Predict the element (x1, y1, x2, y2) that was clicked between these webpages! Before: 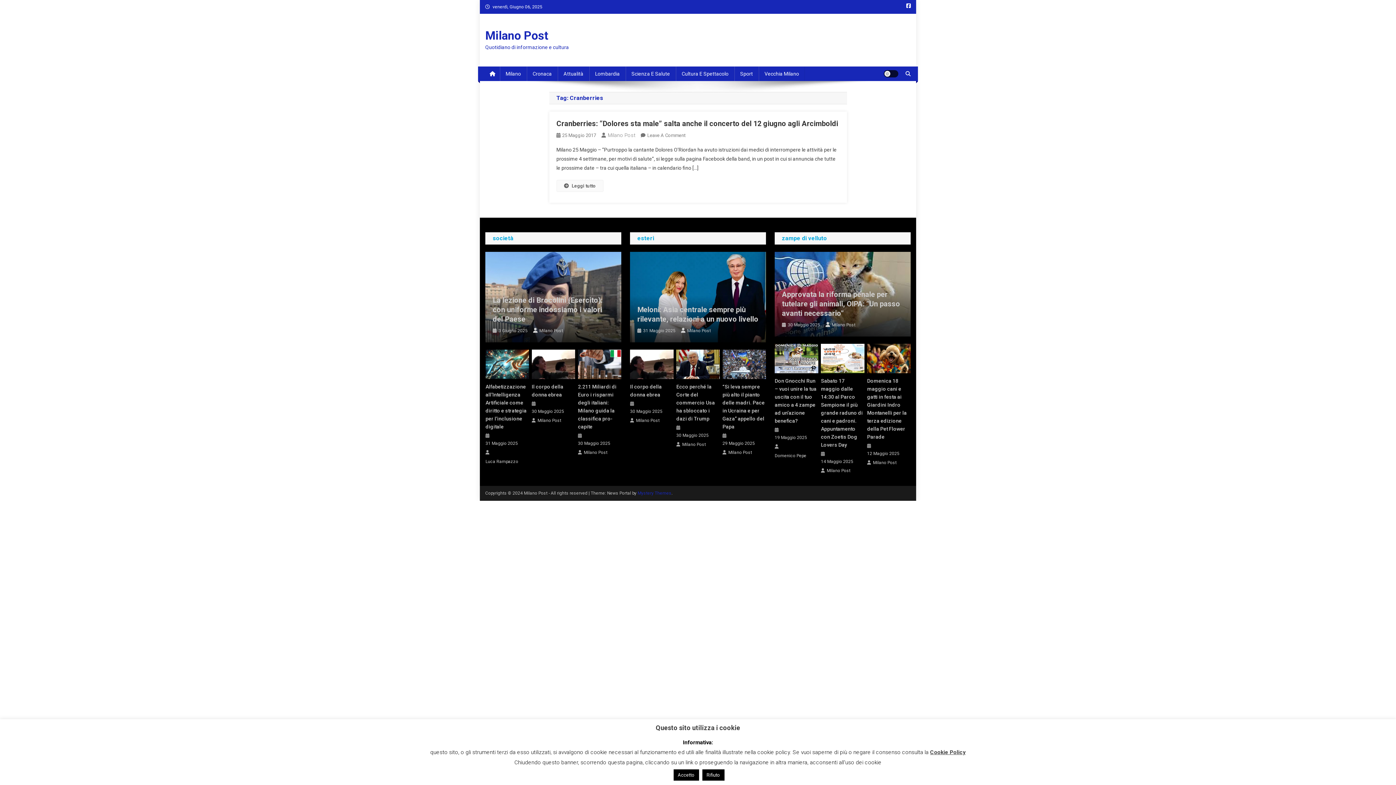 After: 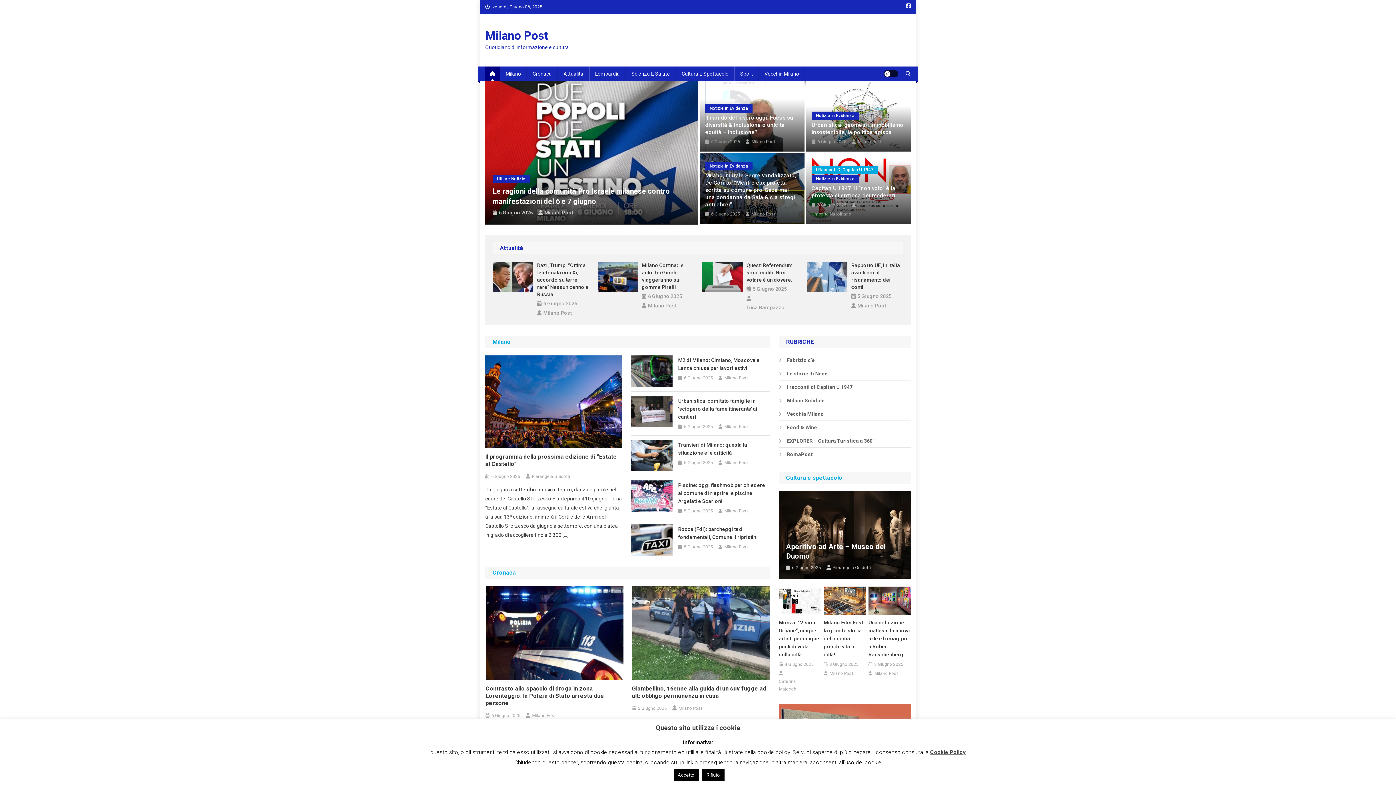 Action: bbox: (485, 66, 500, 81)